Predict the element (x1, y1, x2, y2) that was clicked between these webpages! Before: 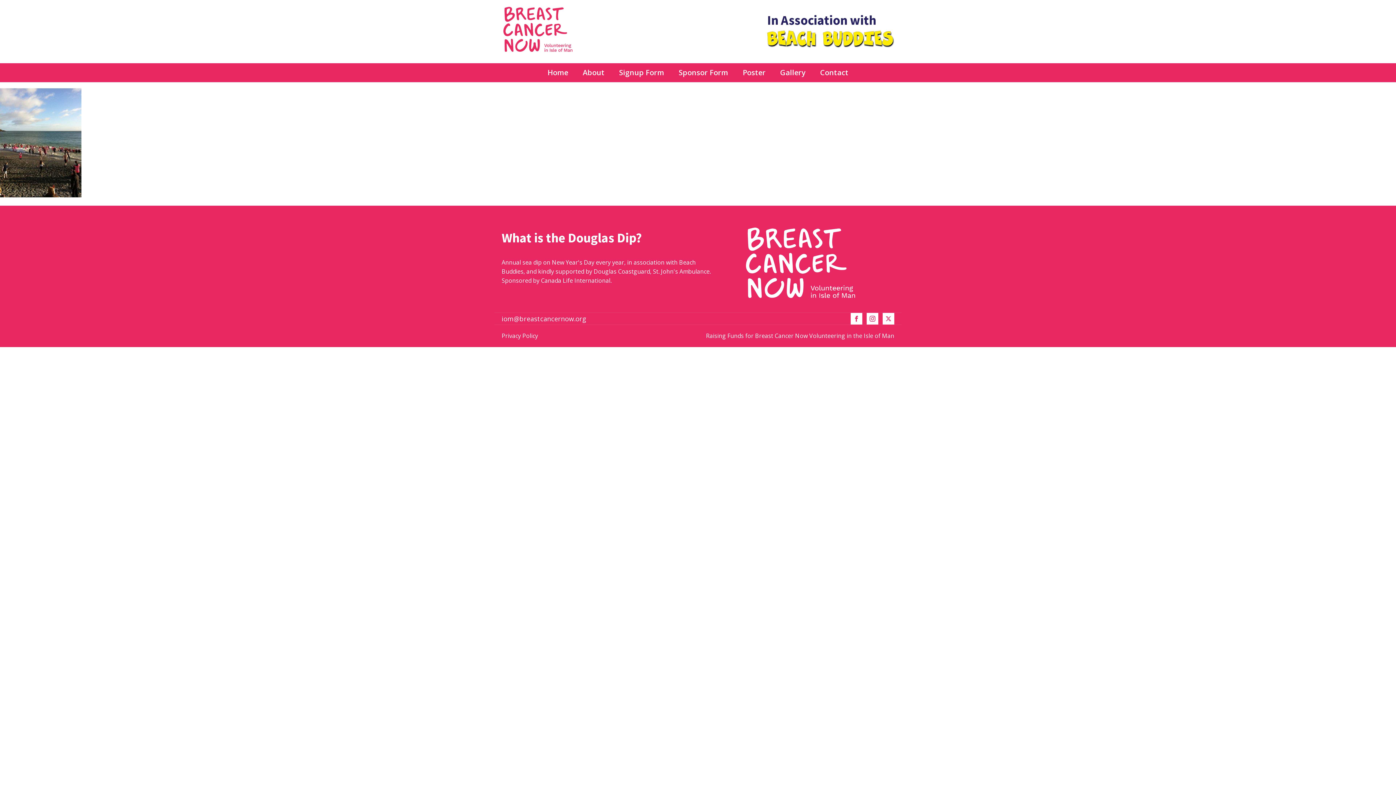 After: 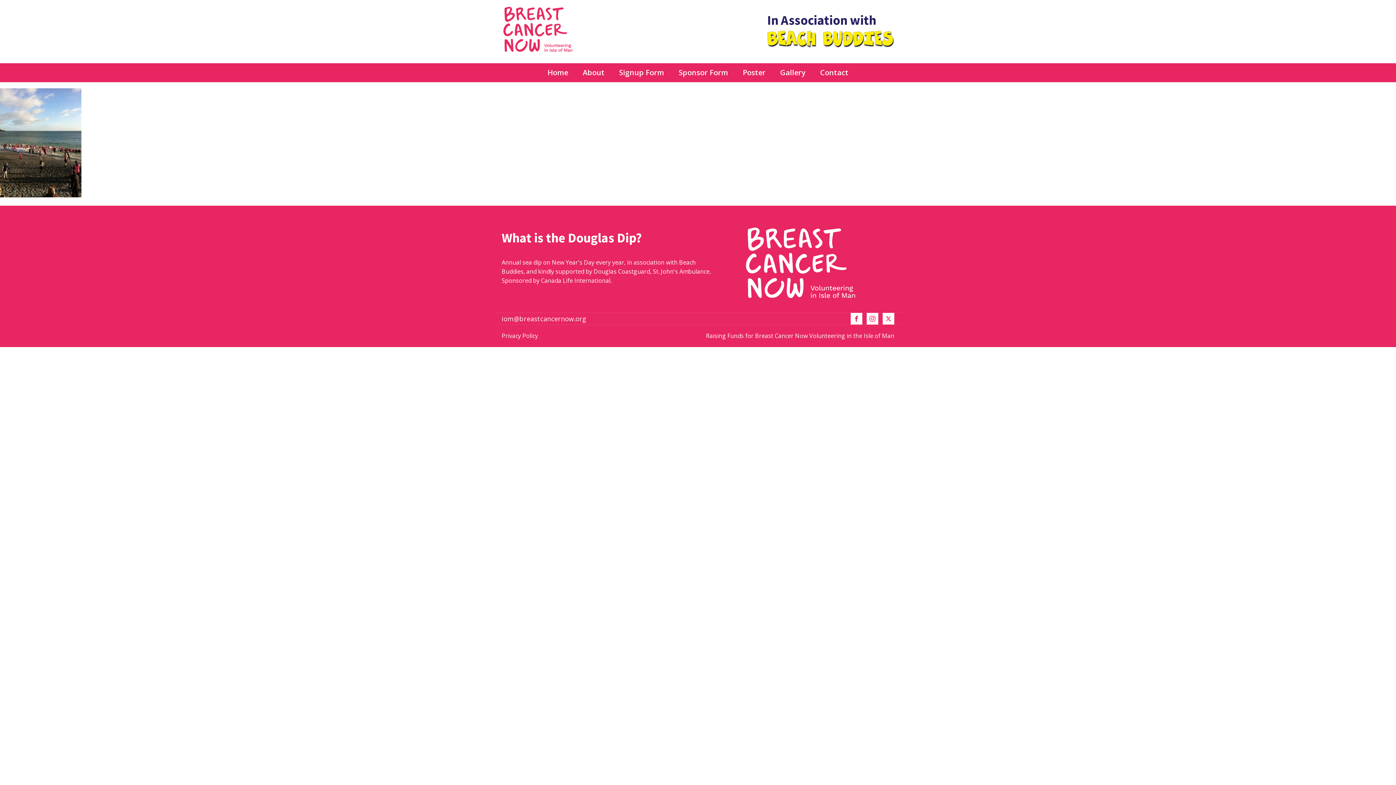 Action: bbox: (850, 313, 862, 324)